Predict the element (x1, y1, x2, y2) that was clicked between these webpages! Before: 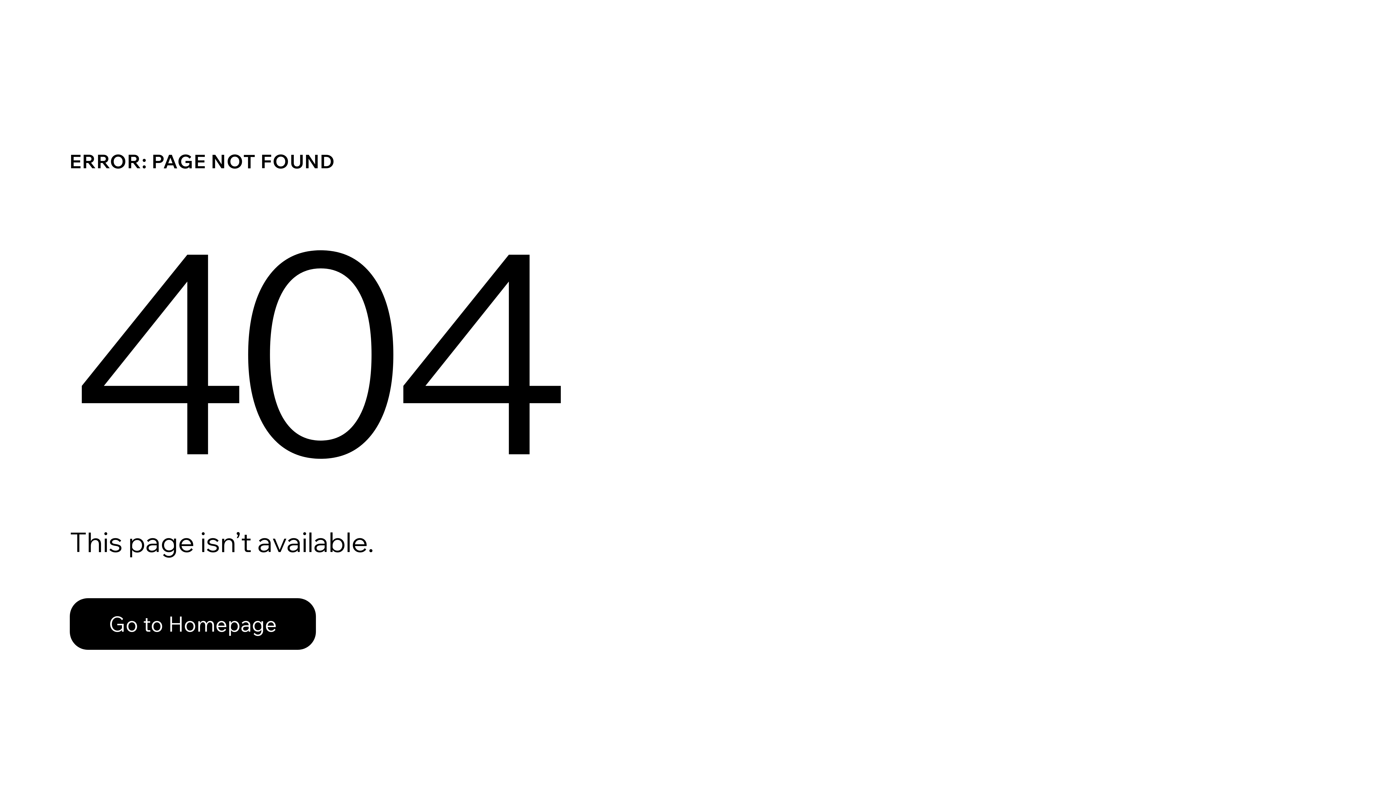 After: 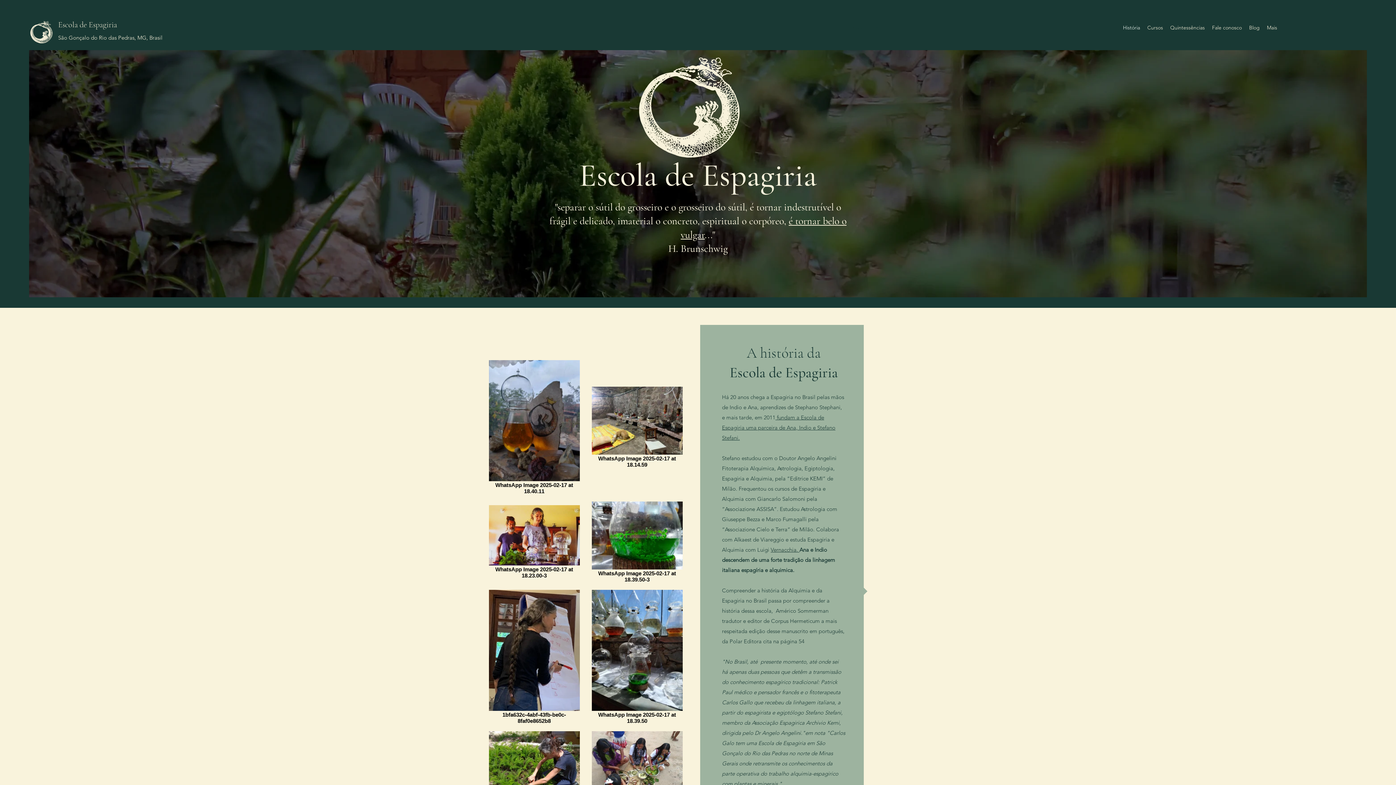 Action: bbox: (69, 598, 316, 650) label: Go to Homepage